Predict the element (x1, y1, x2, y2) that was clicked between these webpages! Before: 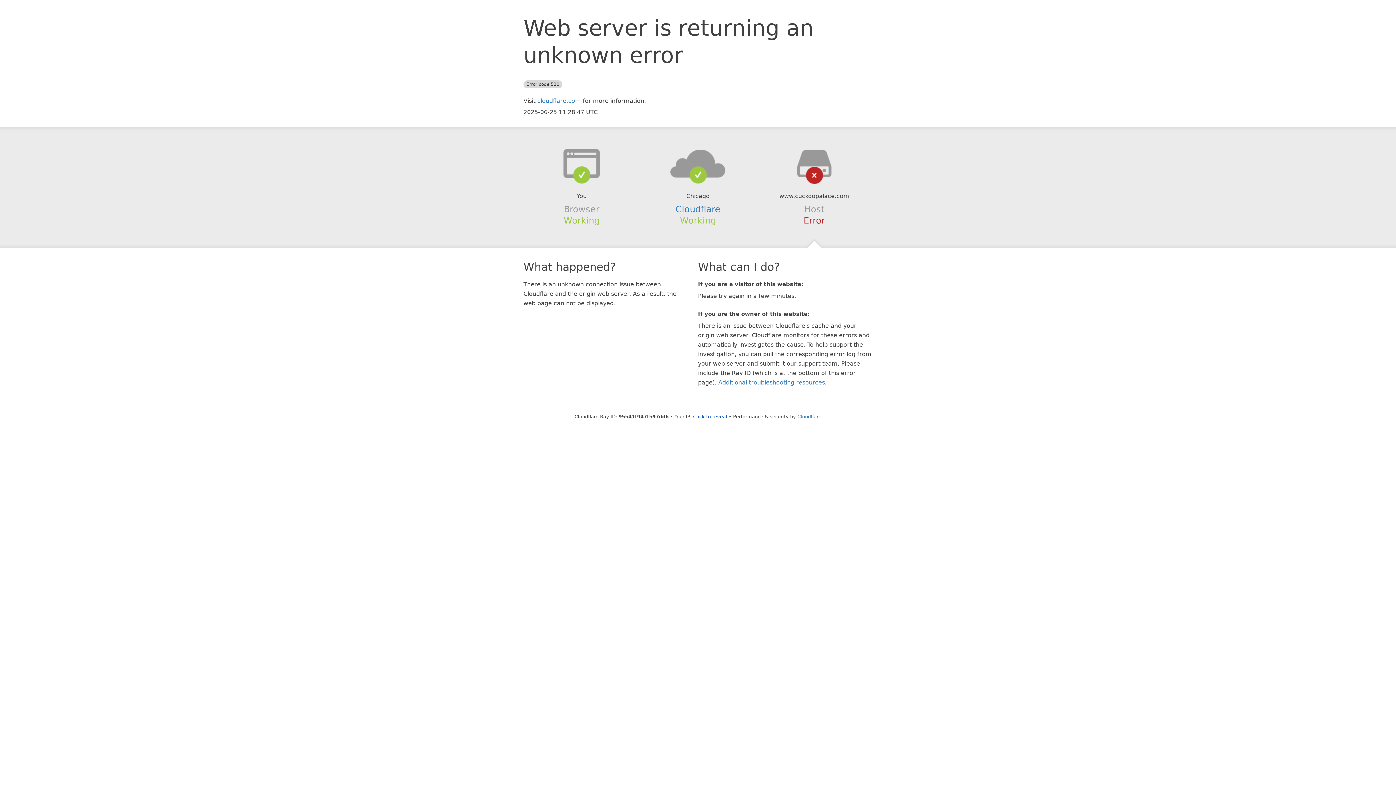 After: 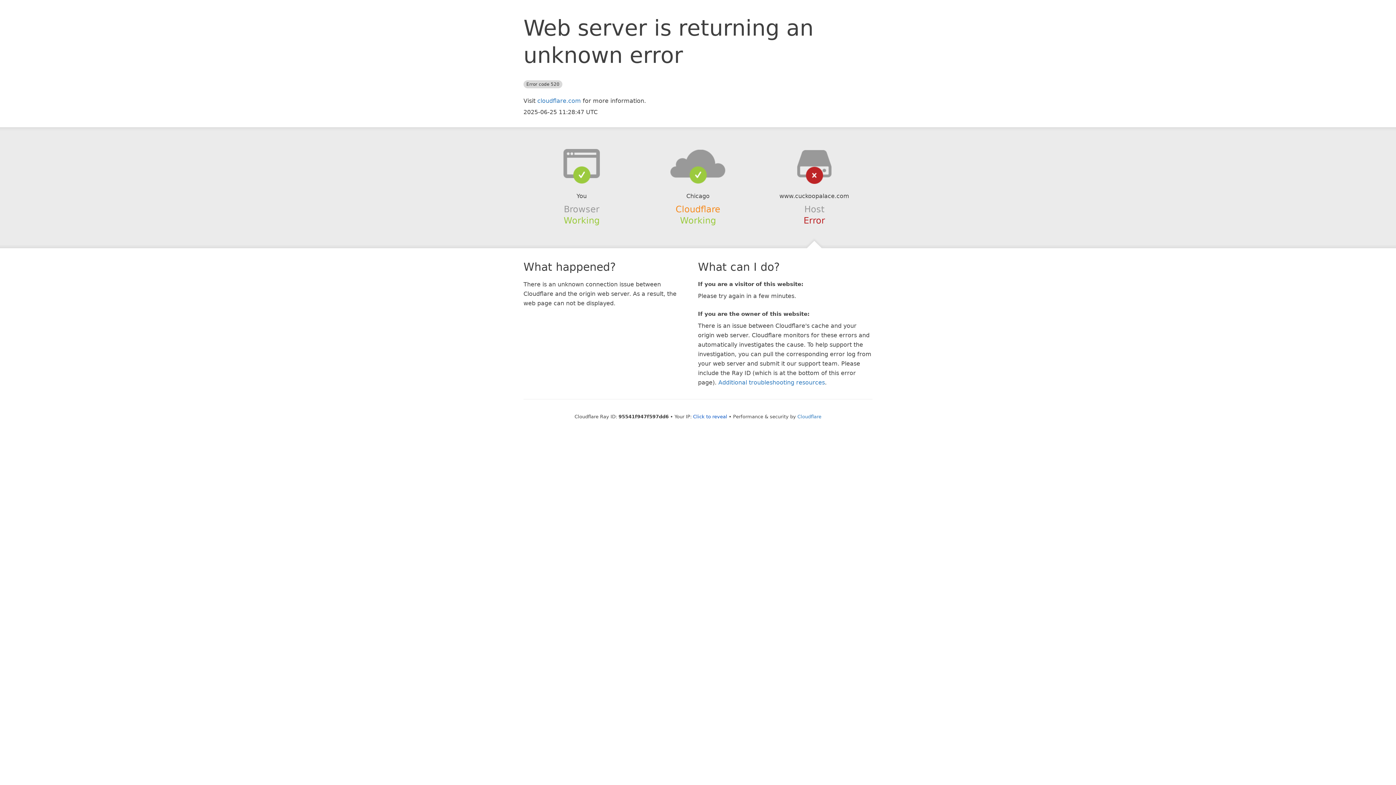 Action: label: Cloudflare bbox: (675, 204, 720, 214)